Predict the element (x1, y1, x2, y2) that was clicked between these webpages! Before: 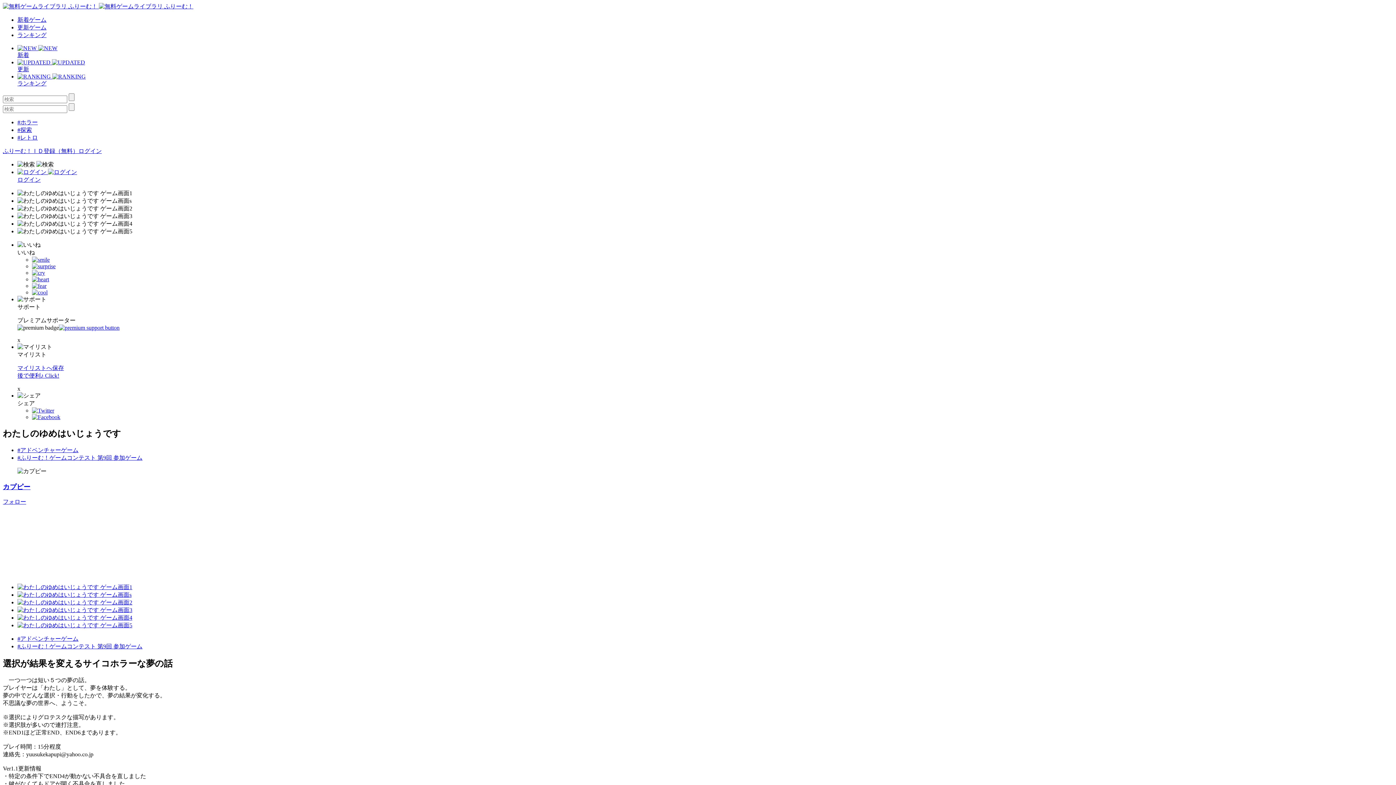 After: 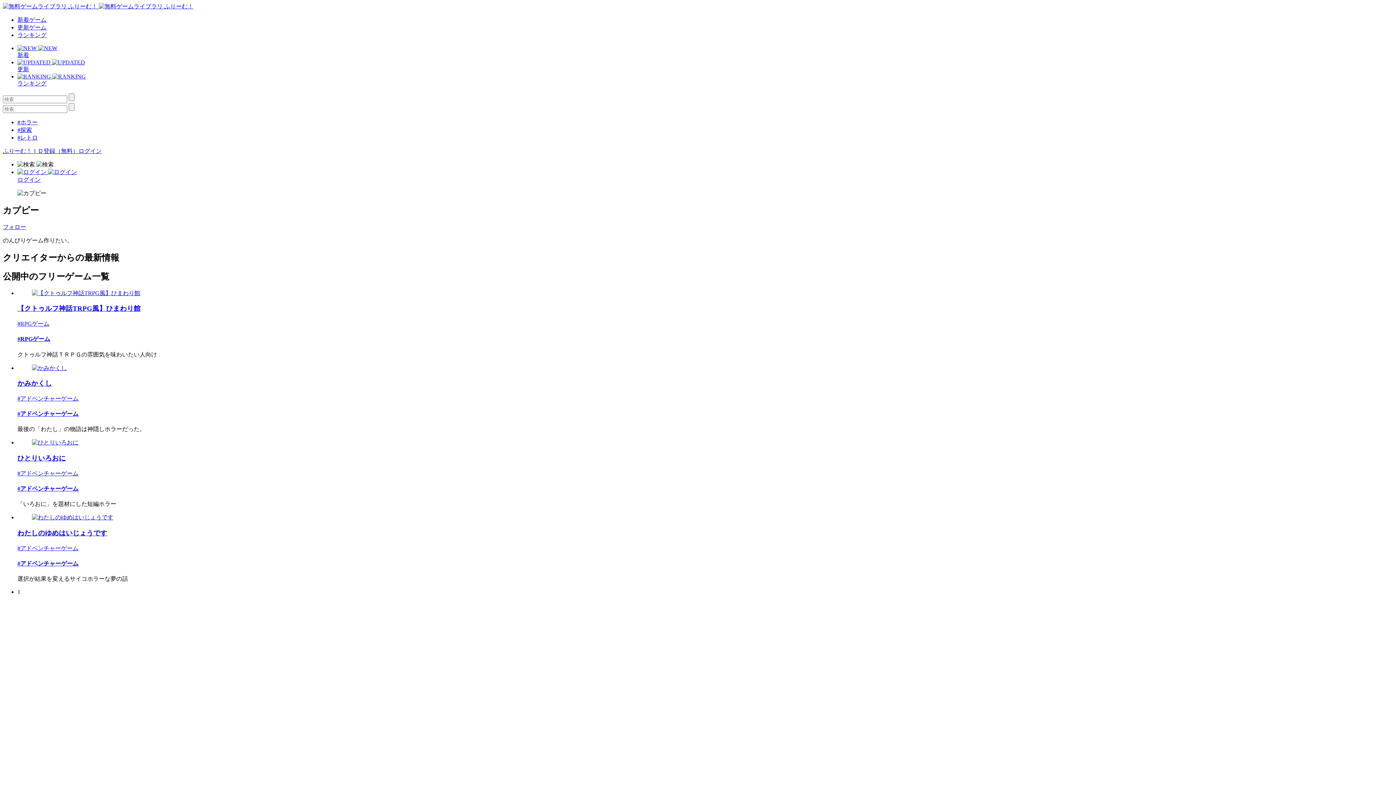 Action: bbox: (2, 483, 30, 490) label: カプピー